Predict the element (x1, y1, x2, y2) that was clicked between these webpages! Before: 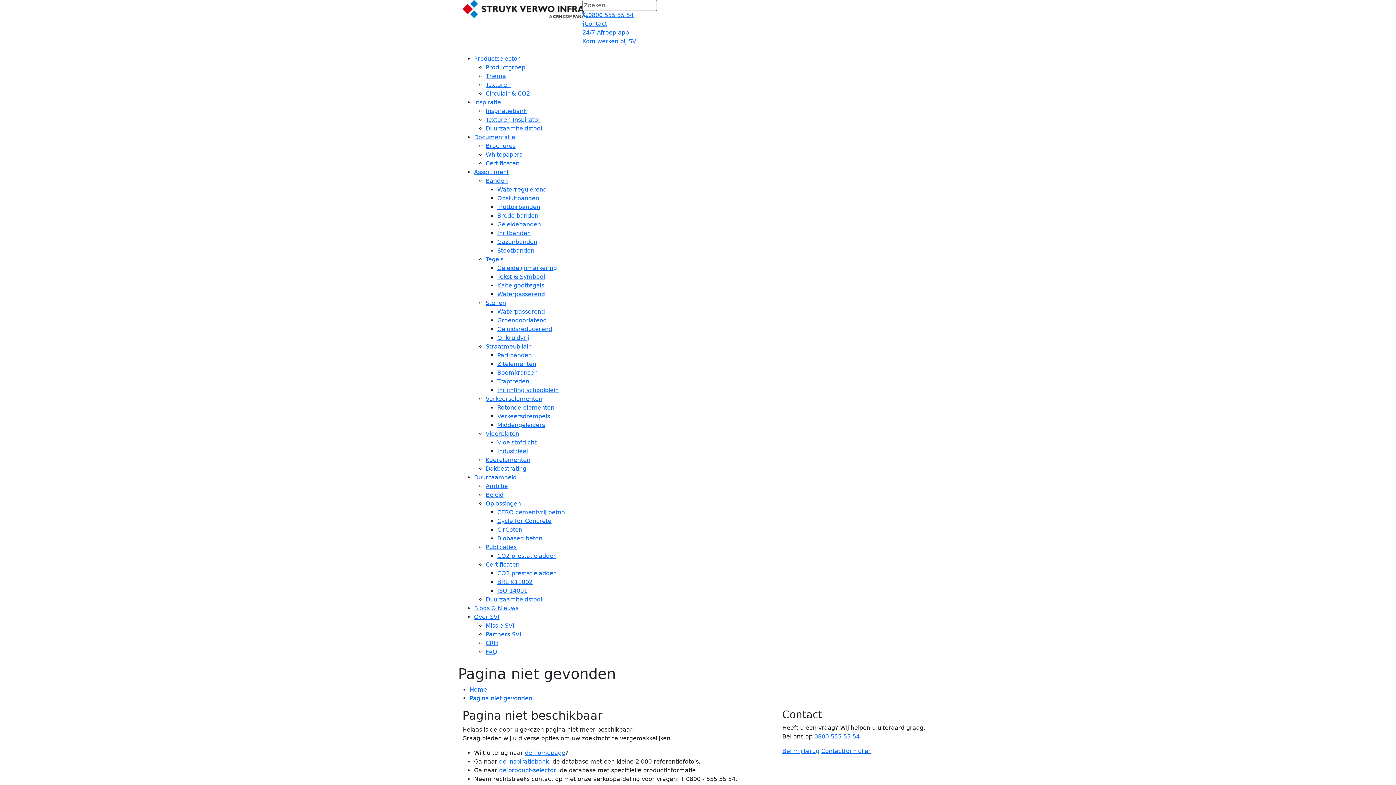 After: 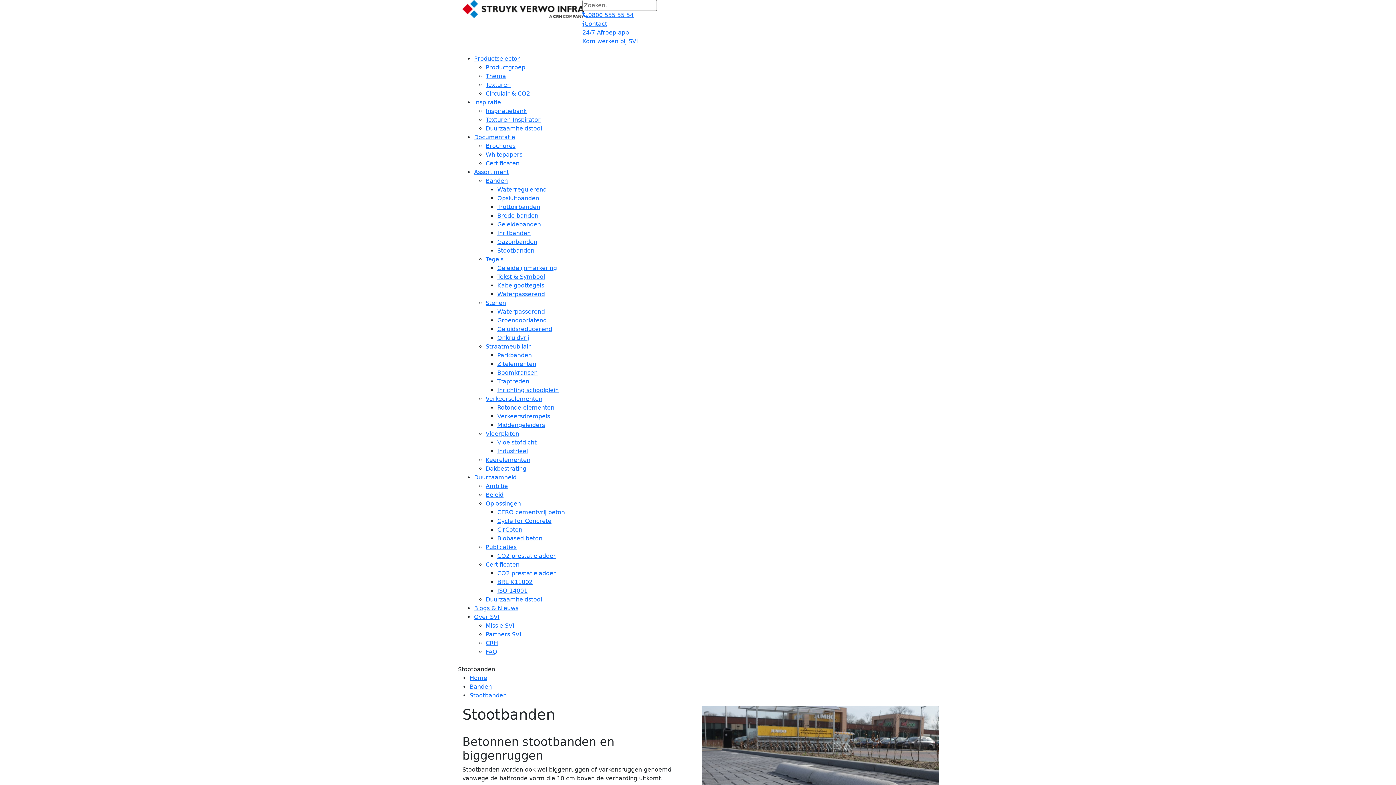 Action: bbox: (497, 247, 534, 254) label: Stootbanden